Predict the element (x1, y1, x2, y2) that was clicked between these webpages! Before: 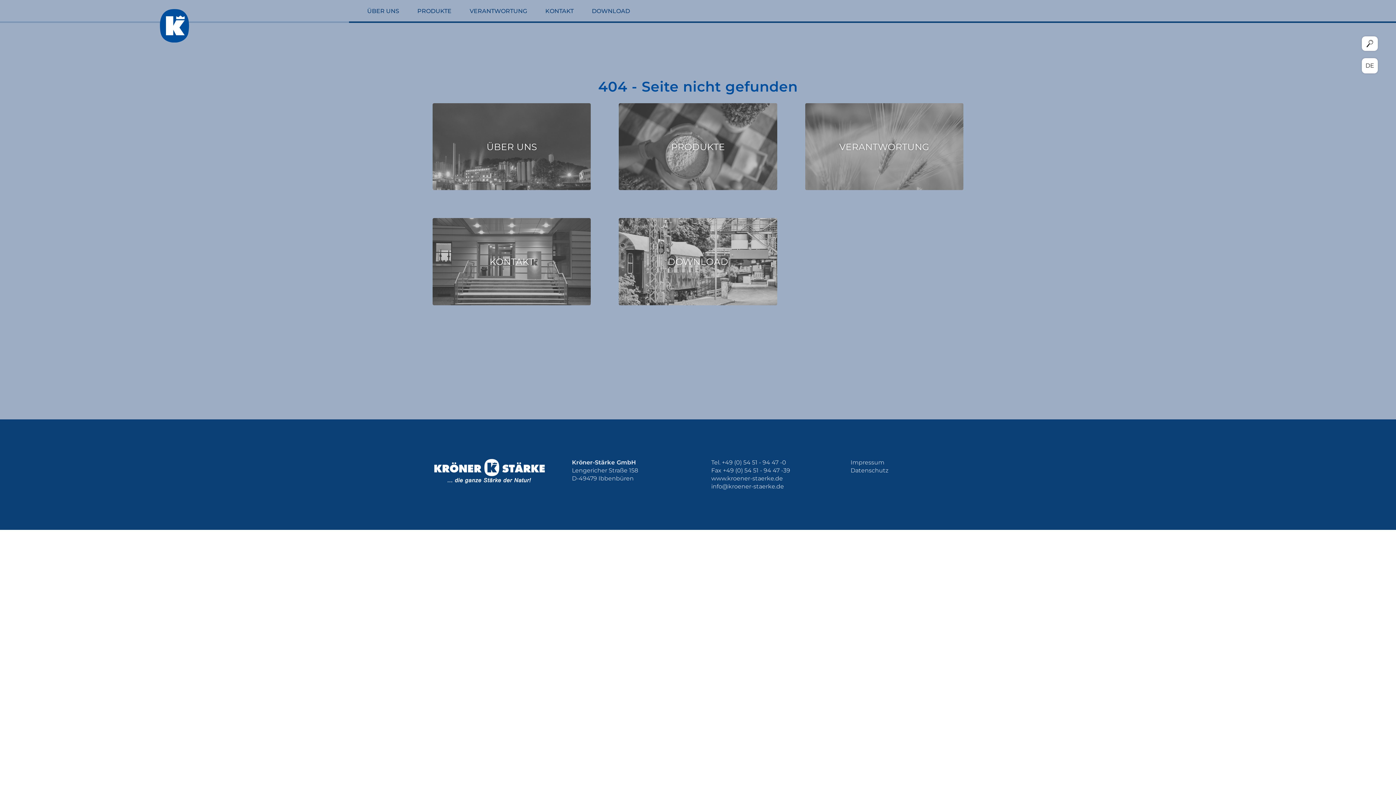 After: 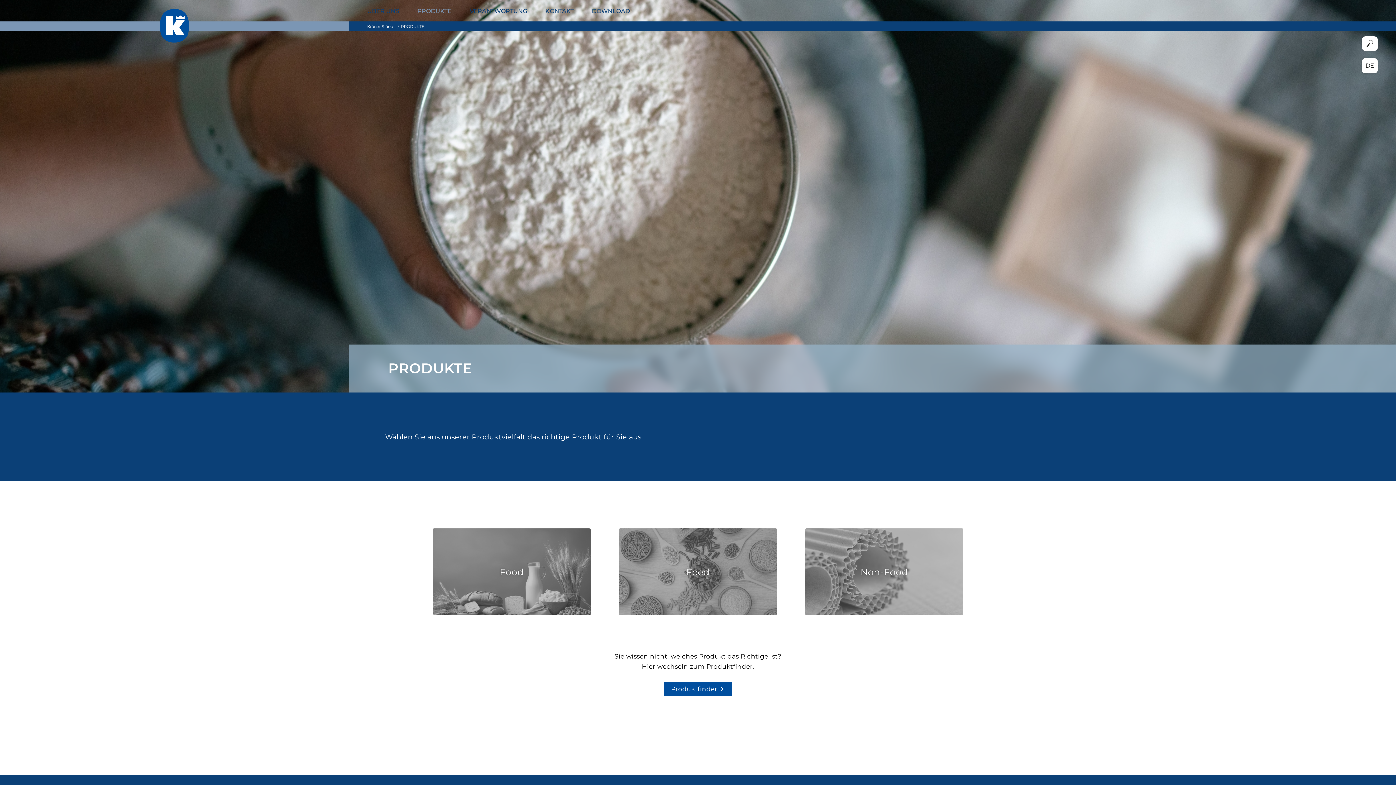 Action: bbox: (619, 103, 777, 190) label: PRODUKTE